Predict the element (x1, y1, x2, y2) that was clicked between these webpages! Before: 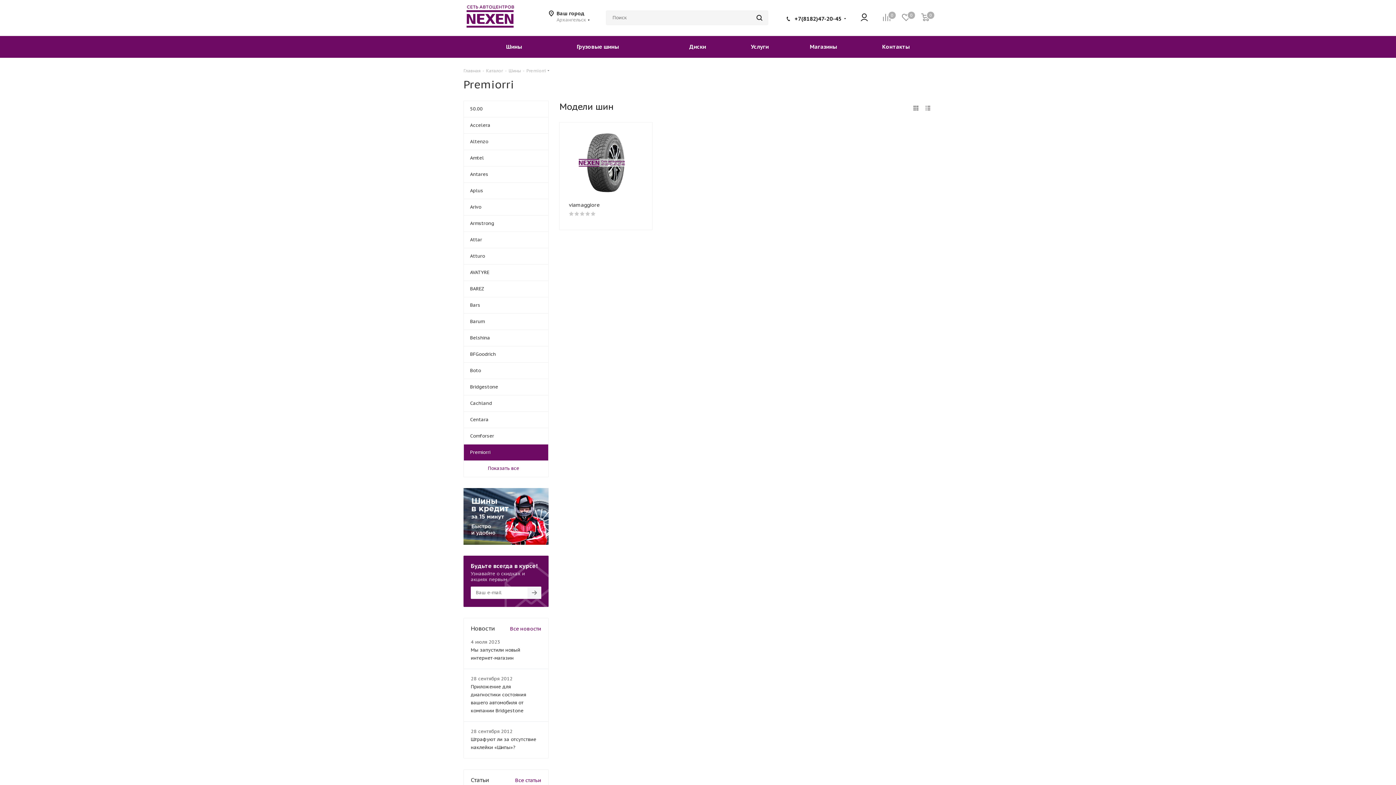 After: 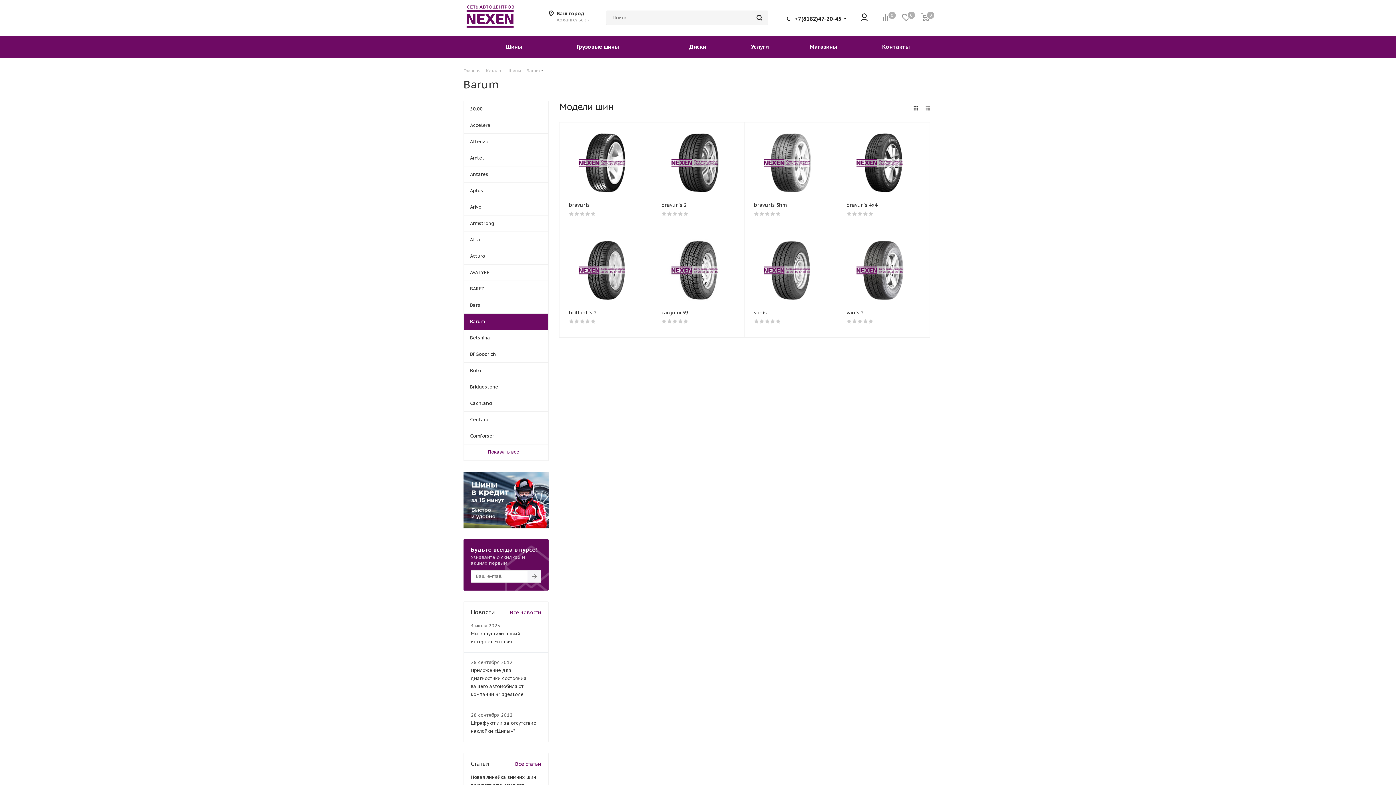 Action: label: Barum bbox: (463, 313, 548, 329)